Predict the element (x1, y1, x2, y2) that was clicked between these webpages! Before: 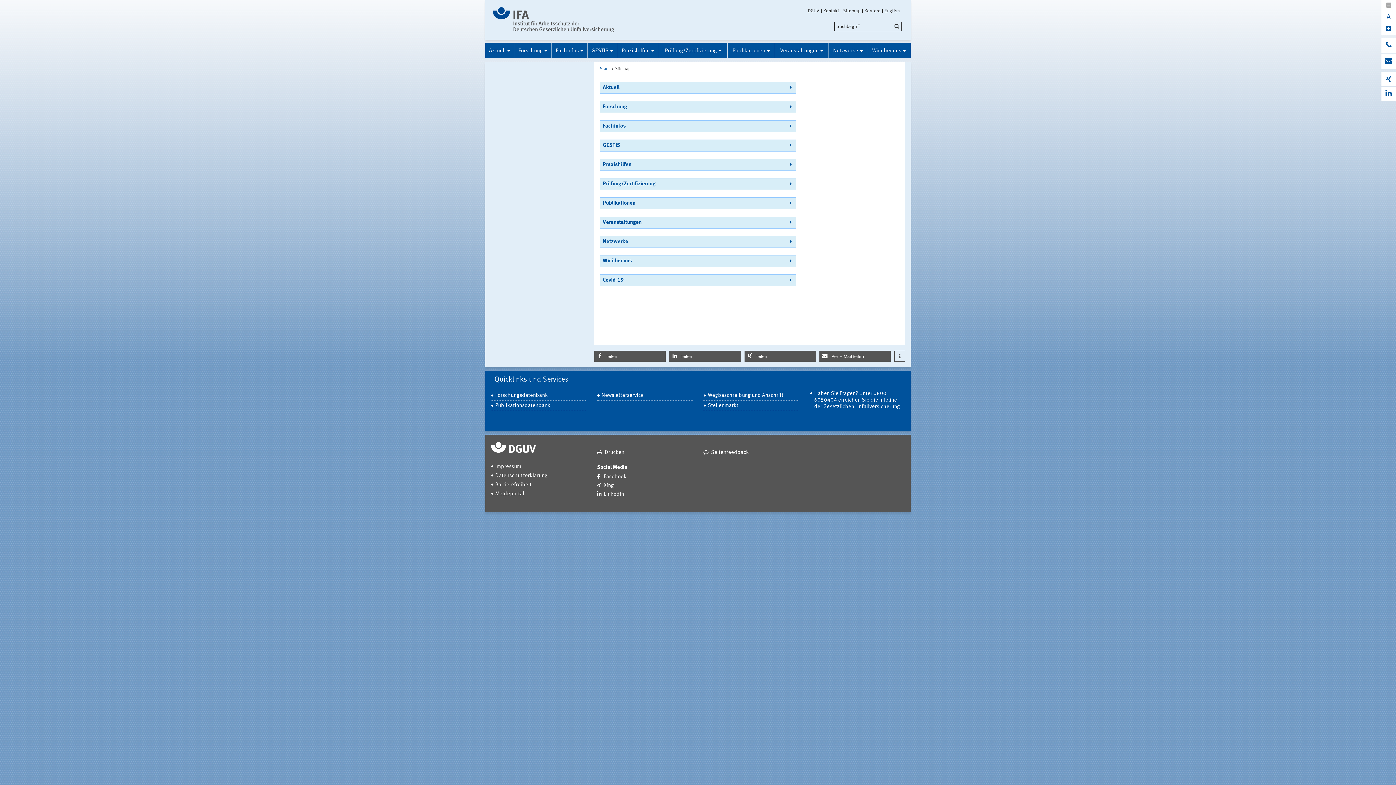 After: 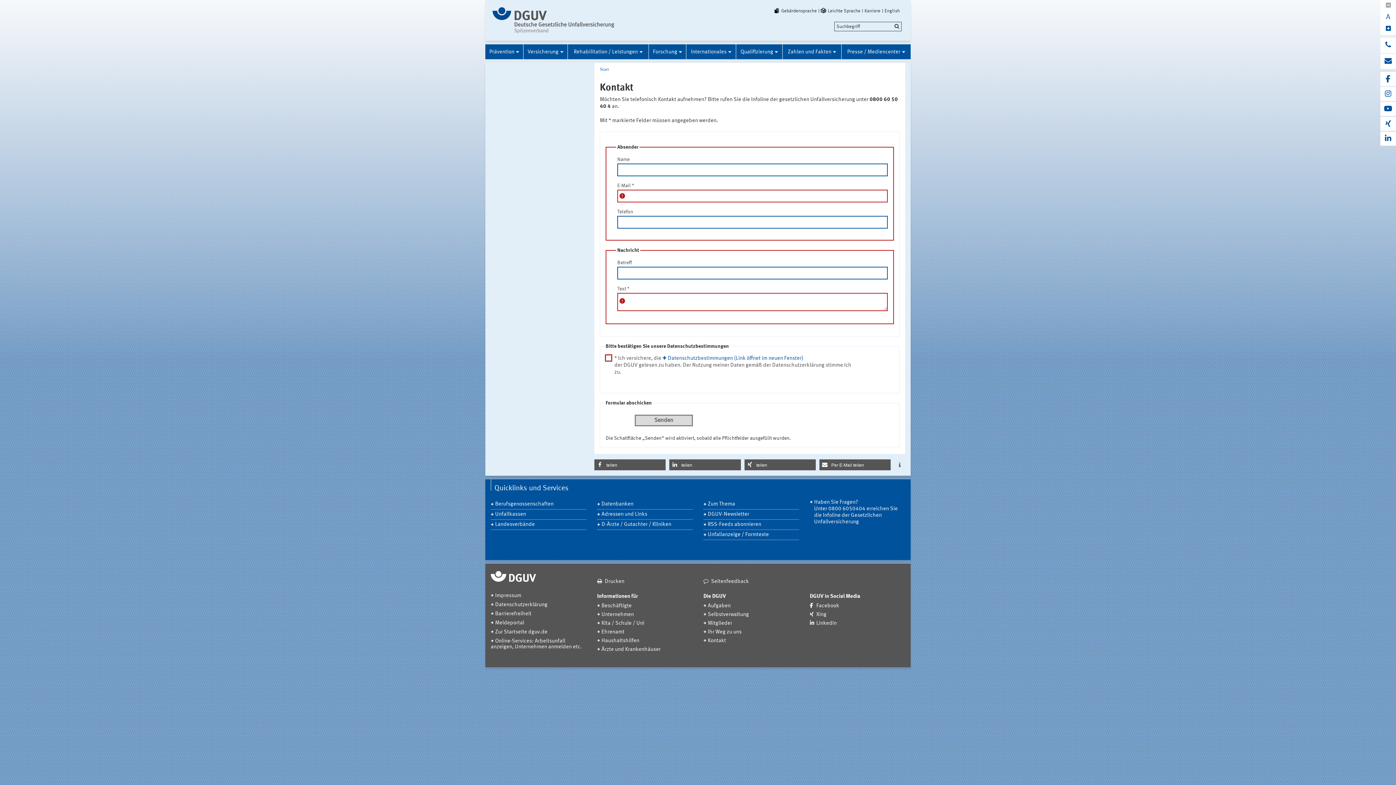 Action: bbox: (821, 9, 841, 12) label: Kontakt